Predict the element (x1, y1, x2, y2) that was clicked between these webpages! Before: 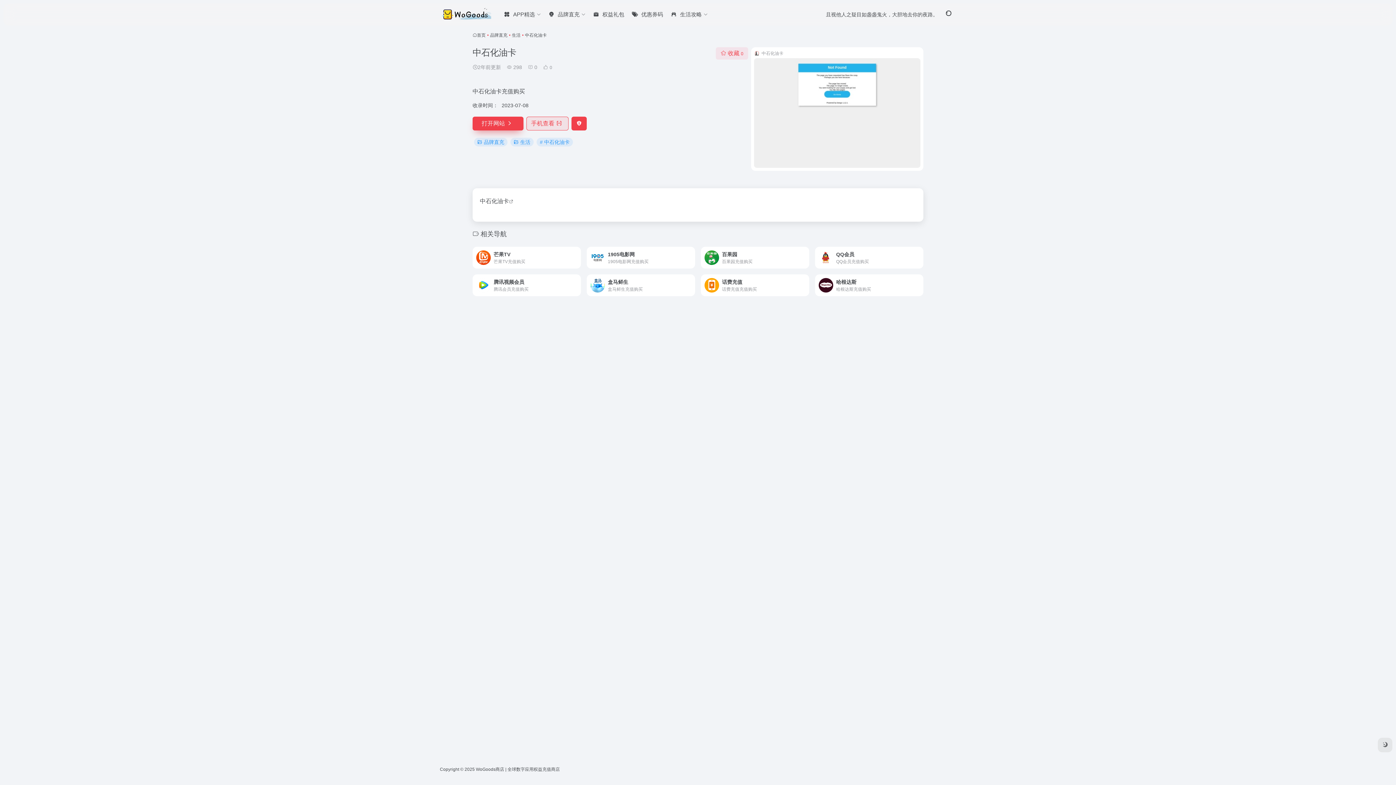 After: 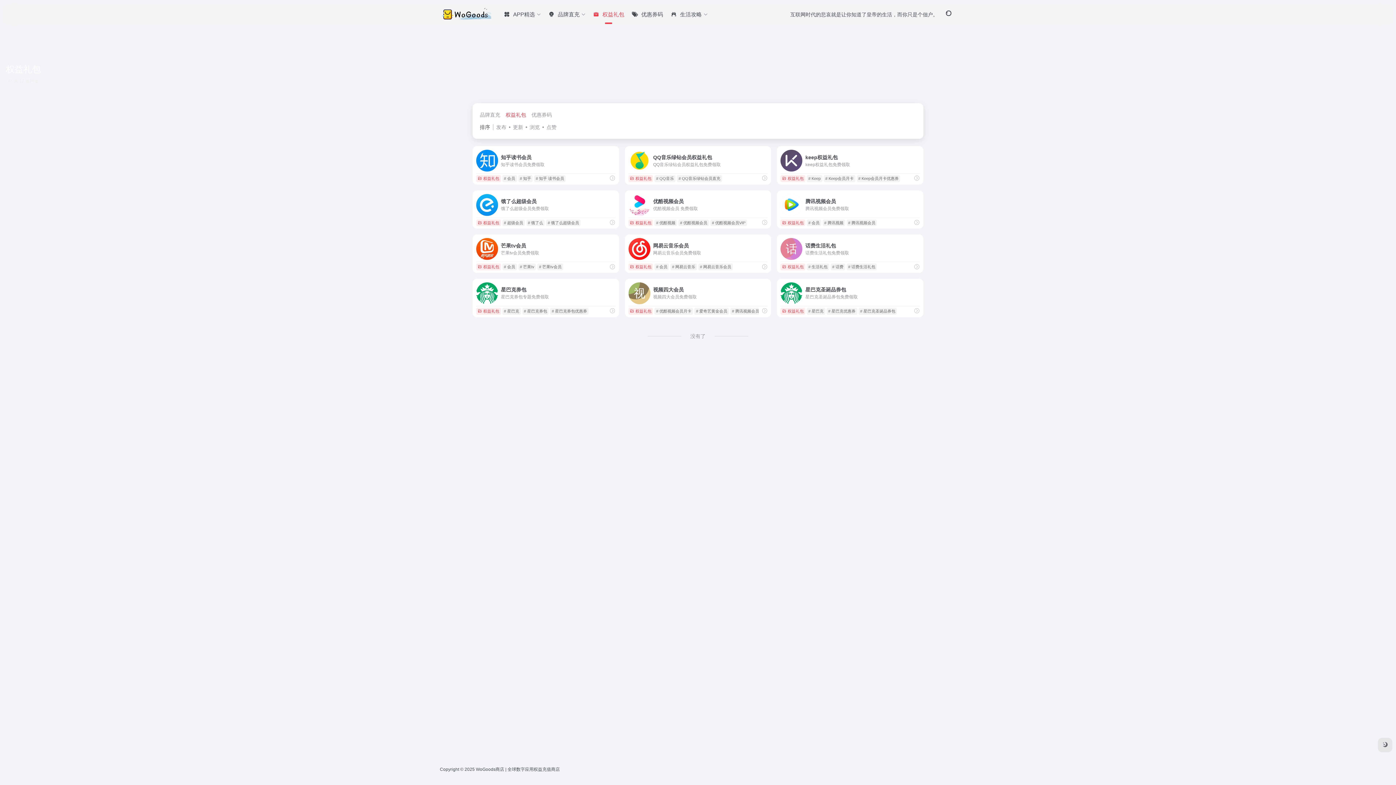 Action: bbox: (589, 5, 628, 24) label: 权益礼包